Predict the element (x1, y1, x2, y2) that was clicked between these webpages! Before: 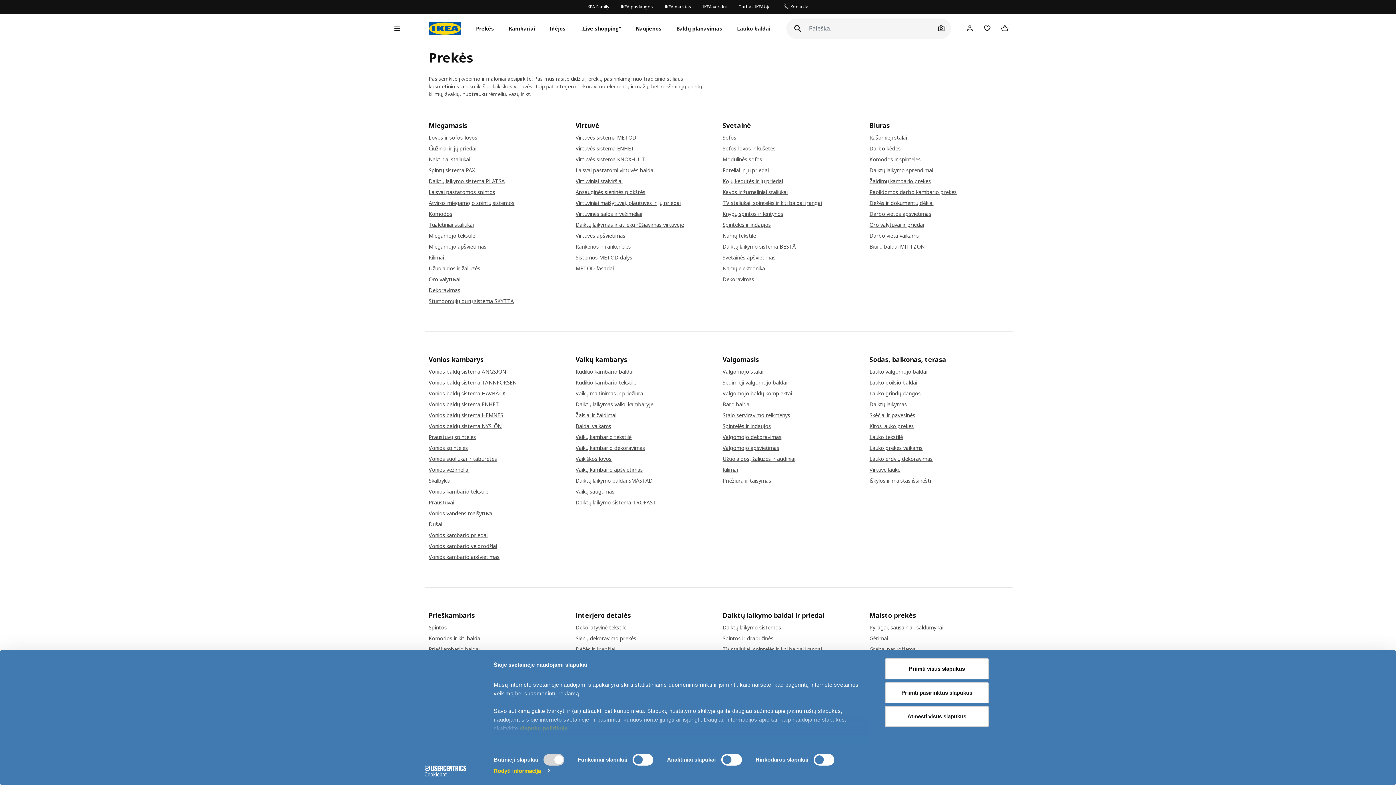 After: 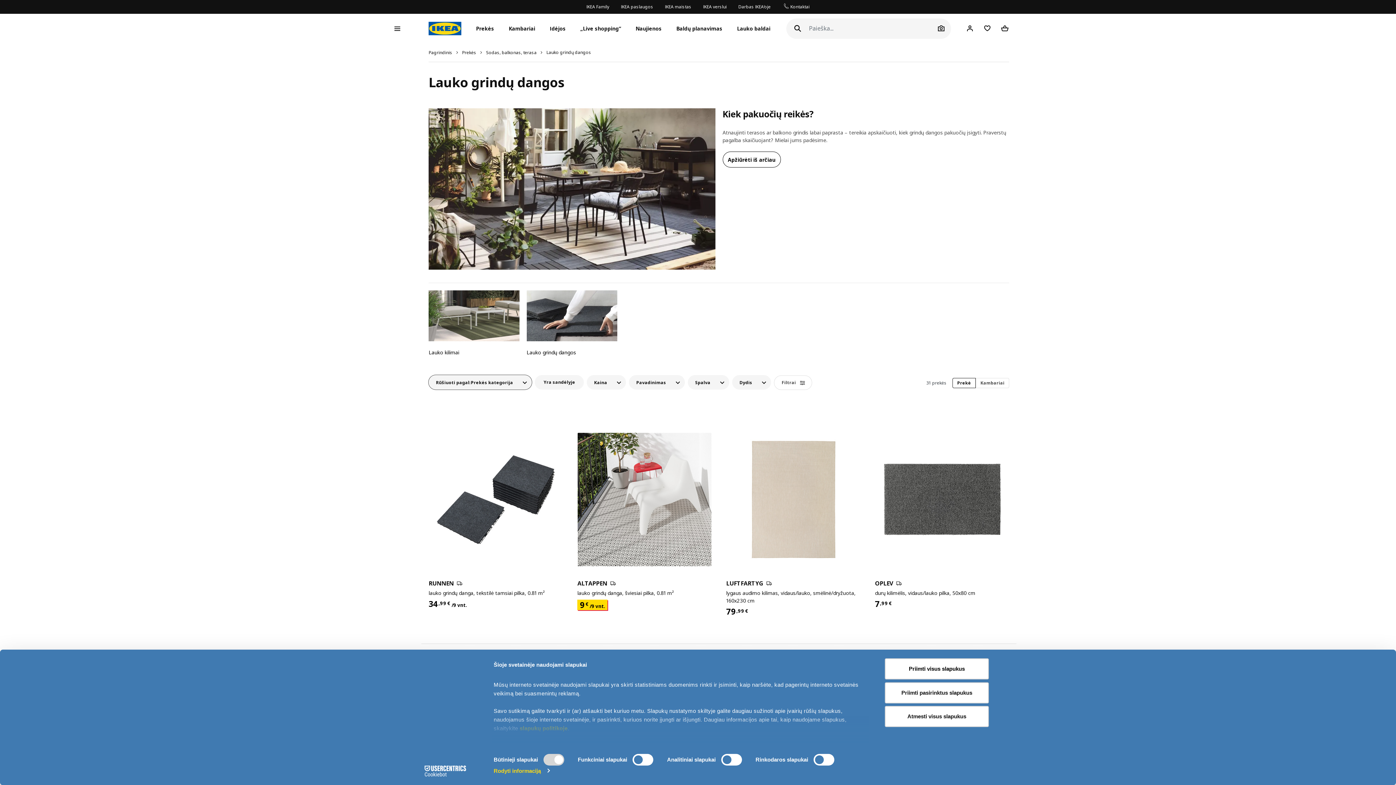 Action: bbox: (869, 391, 1009, 396) label: Lauko grindų dangos